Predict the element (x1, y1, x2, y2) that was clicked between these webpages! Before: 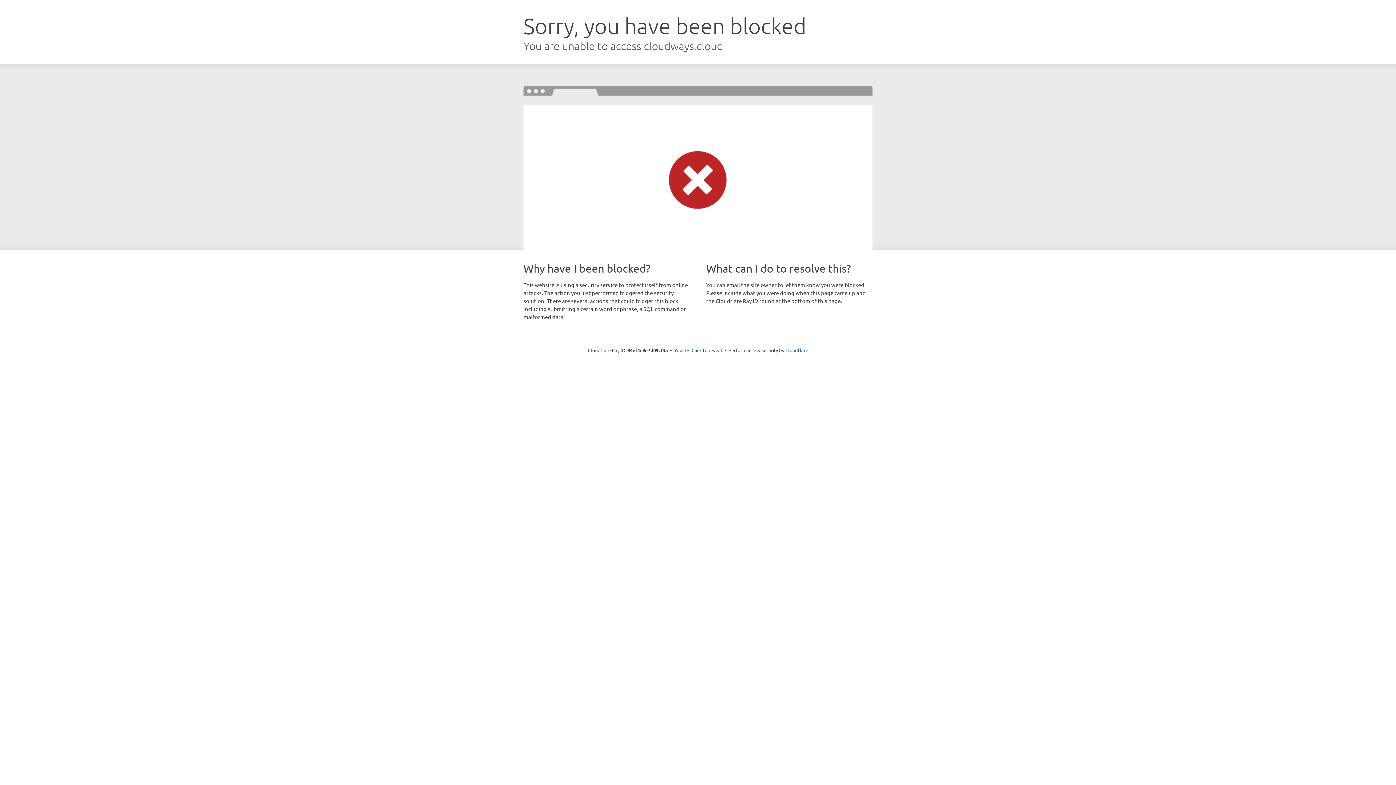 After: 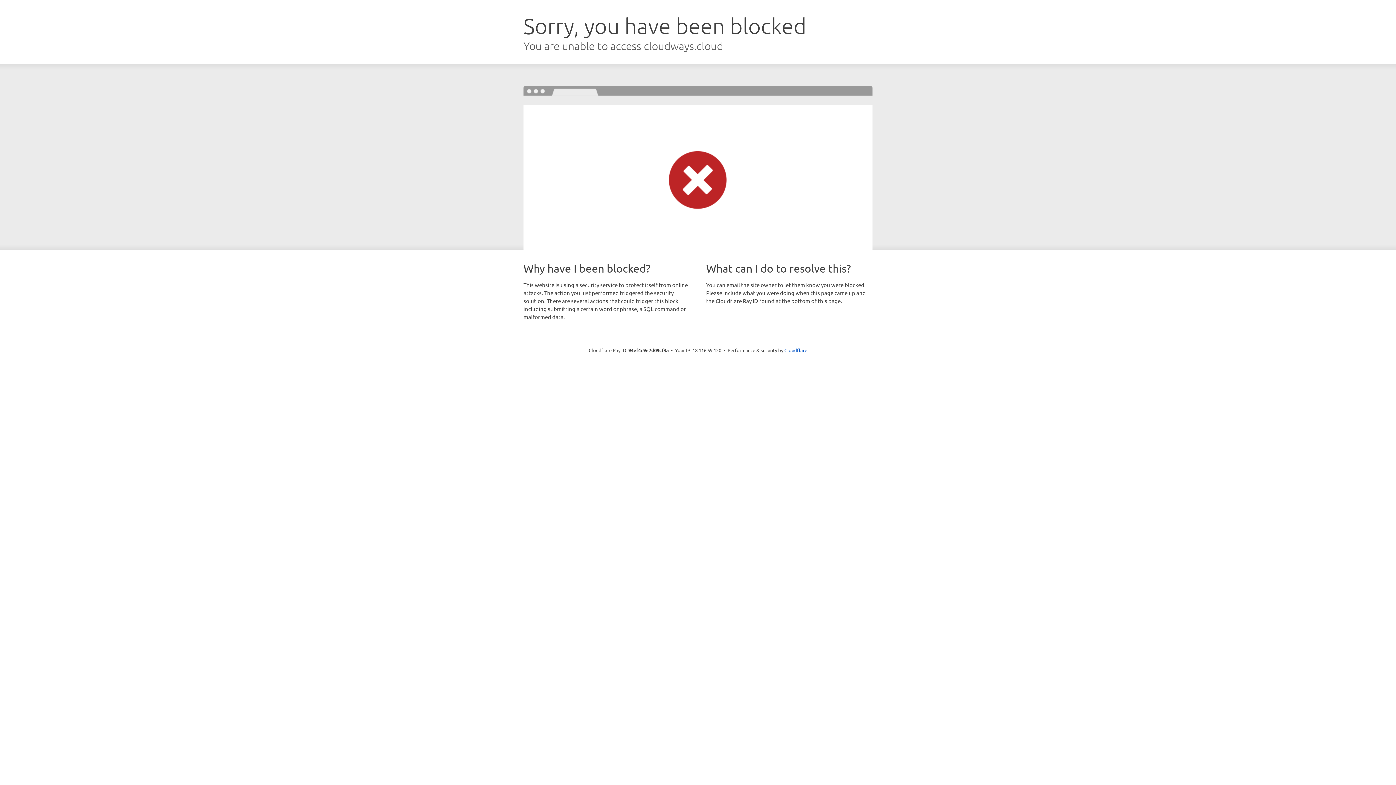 Action: label: Click to reveal bbox: (691, 346, 722, 353)